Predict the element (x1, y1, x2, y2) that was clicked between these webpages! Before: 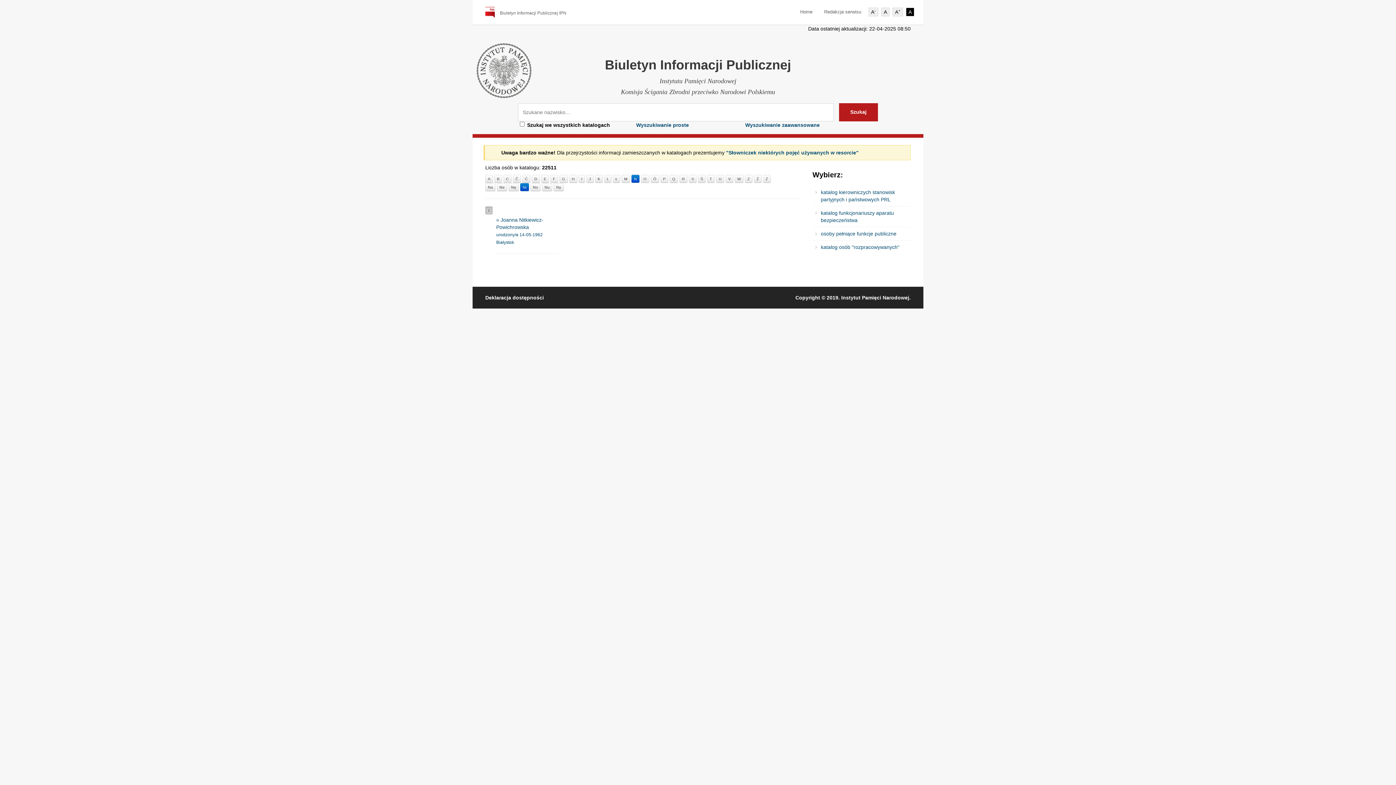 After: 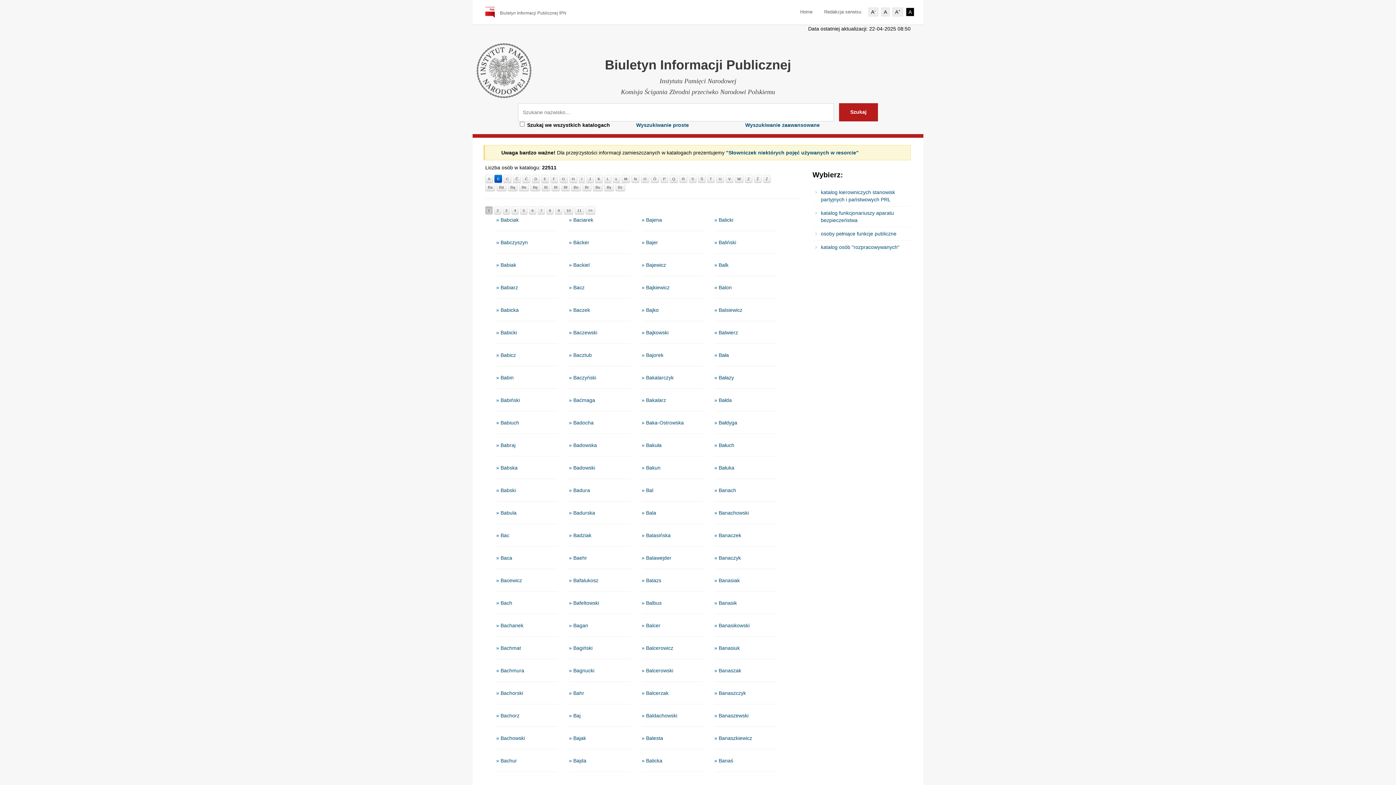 Action: label: B bbox: (494, 175, 502, 183)